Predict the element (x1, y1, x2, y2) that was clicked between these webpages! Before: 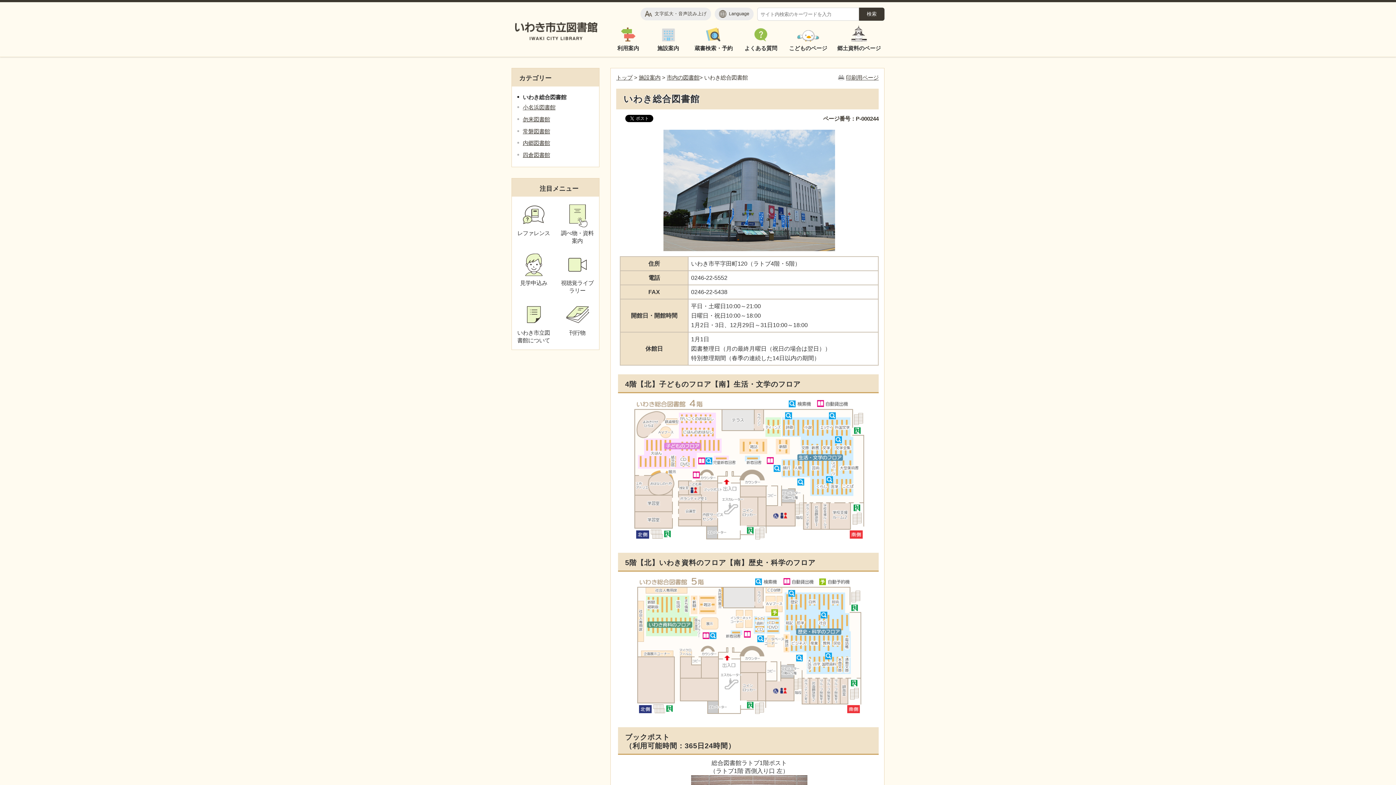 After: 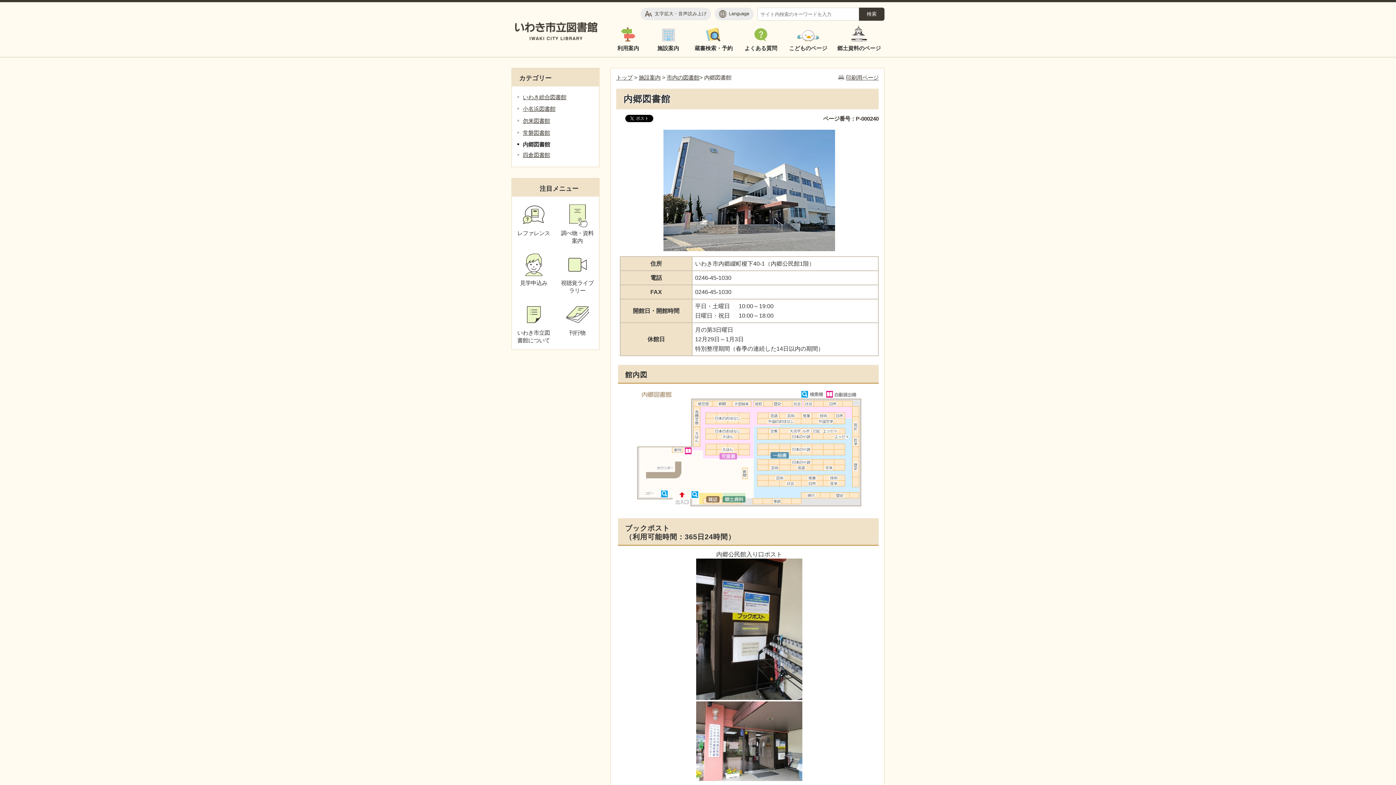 Action: bbox: (522, 140, 550, 146) label: 内郷図書館